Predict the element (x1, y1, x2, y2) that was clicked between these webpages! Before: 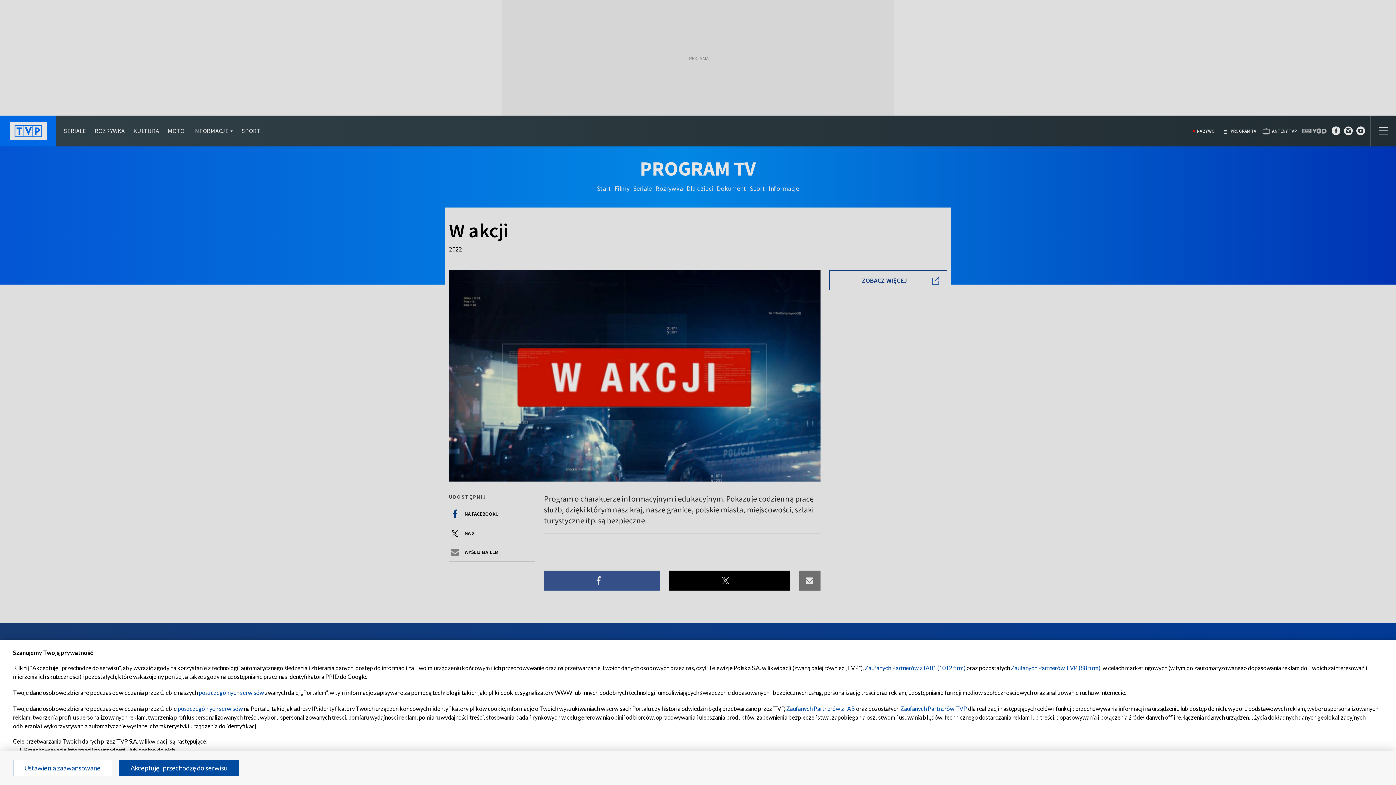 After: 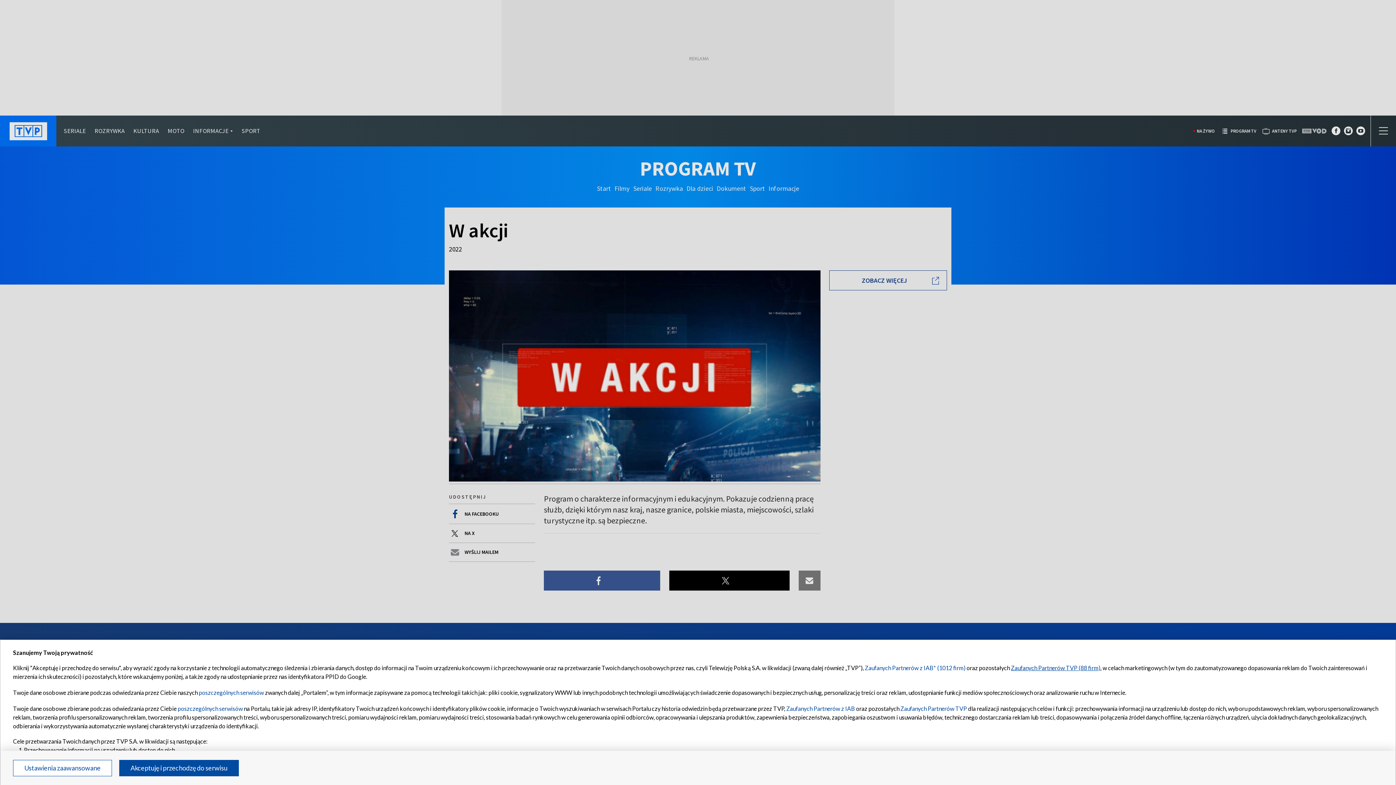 Action: bbox: (1011, 664, 1100, 671) label: Zaufanych Partnerów TVP (88 firm)